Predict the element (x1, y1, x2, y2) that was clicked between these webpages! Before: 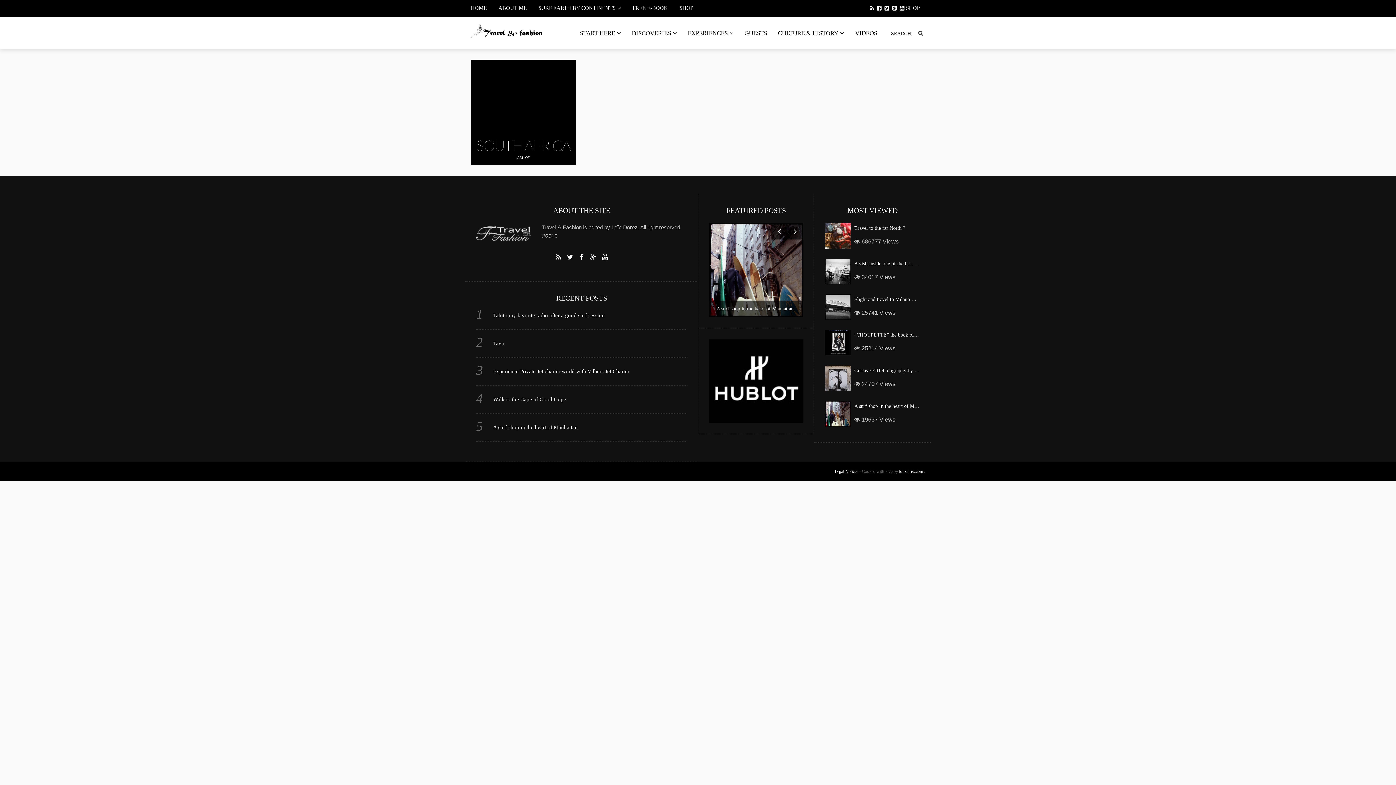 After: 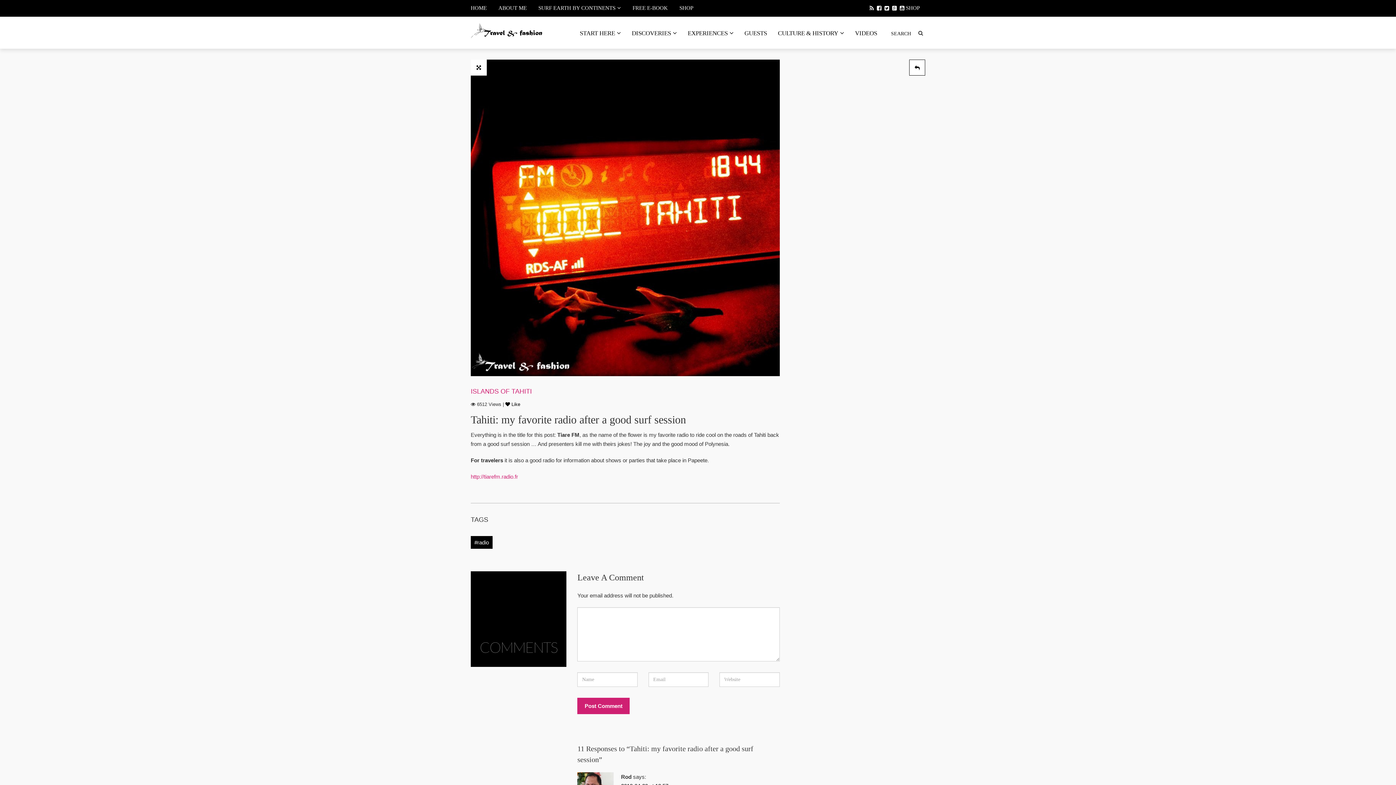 Action: label: Tahiti: my favorite radio after a good surf session bbox: (493, 312, 604, 318)